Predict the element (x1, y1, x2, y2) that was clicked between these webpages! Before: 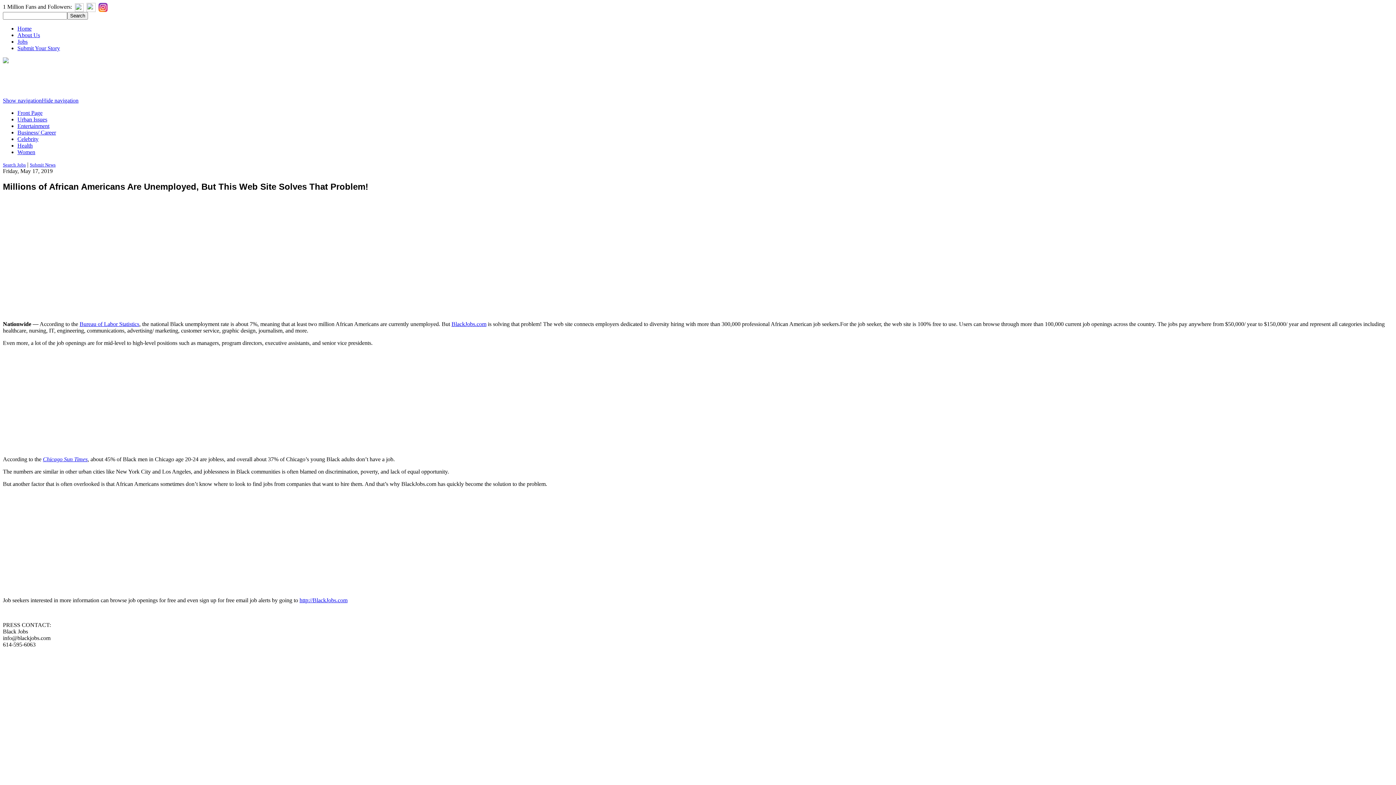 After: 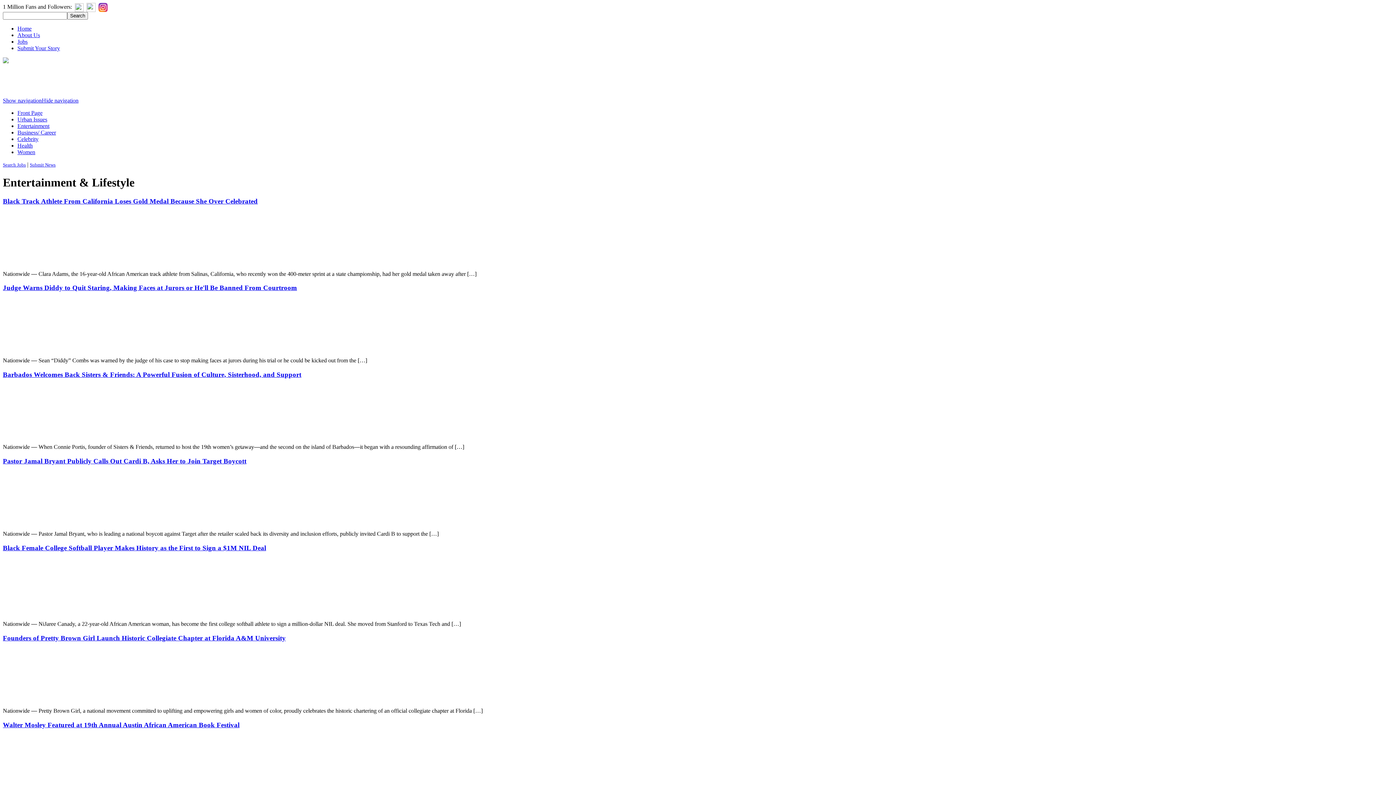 Action: label: Entertainment bbox: (17, 122, 49, 129)